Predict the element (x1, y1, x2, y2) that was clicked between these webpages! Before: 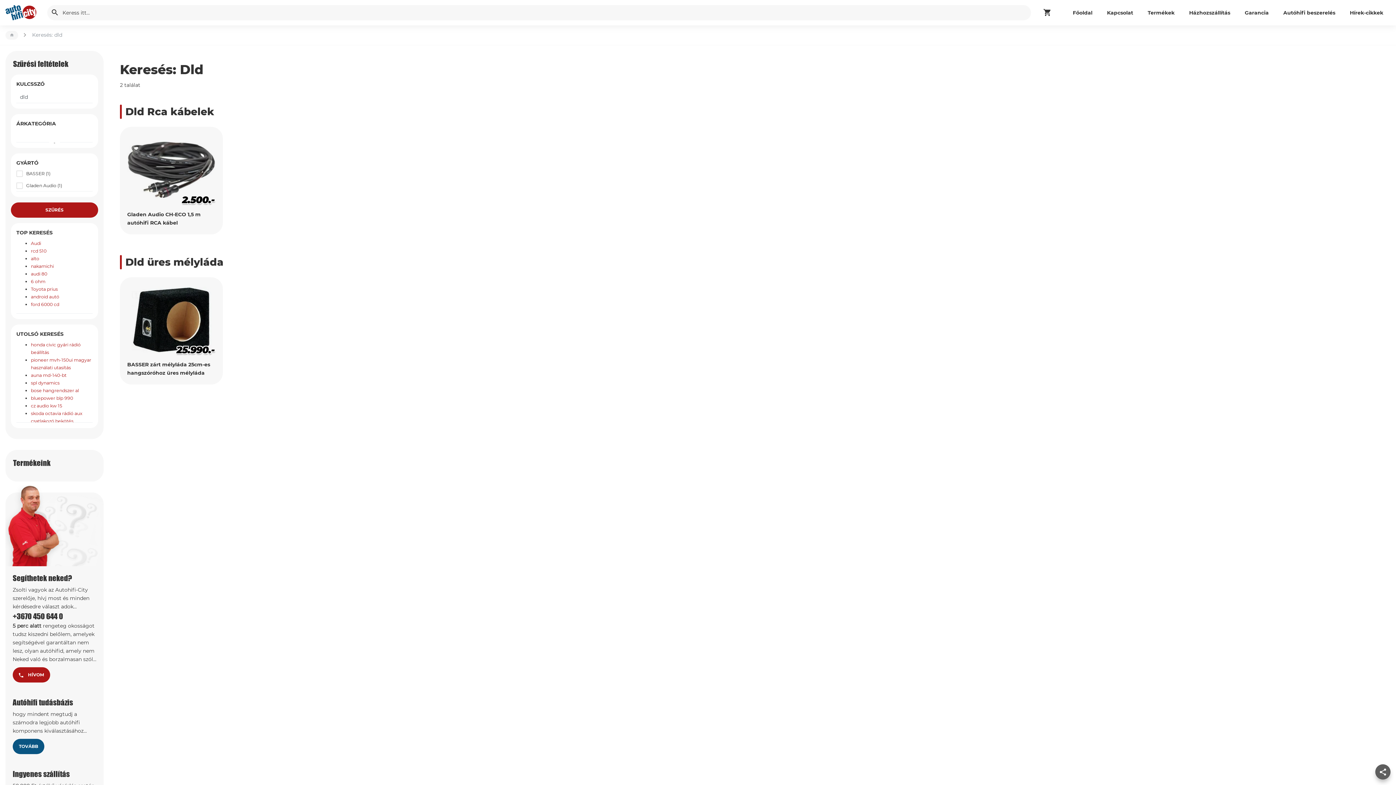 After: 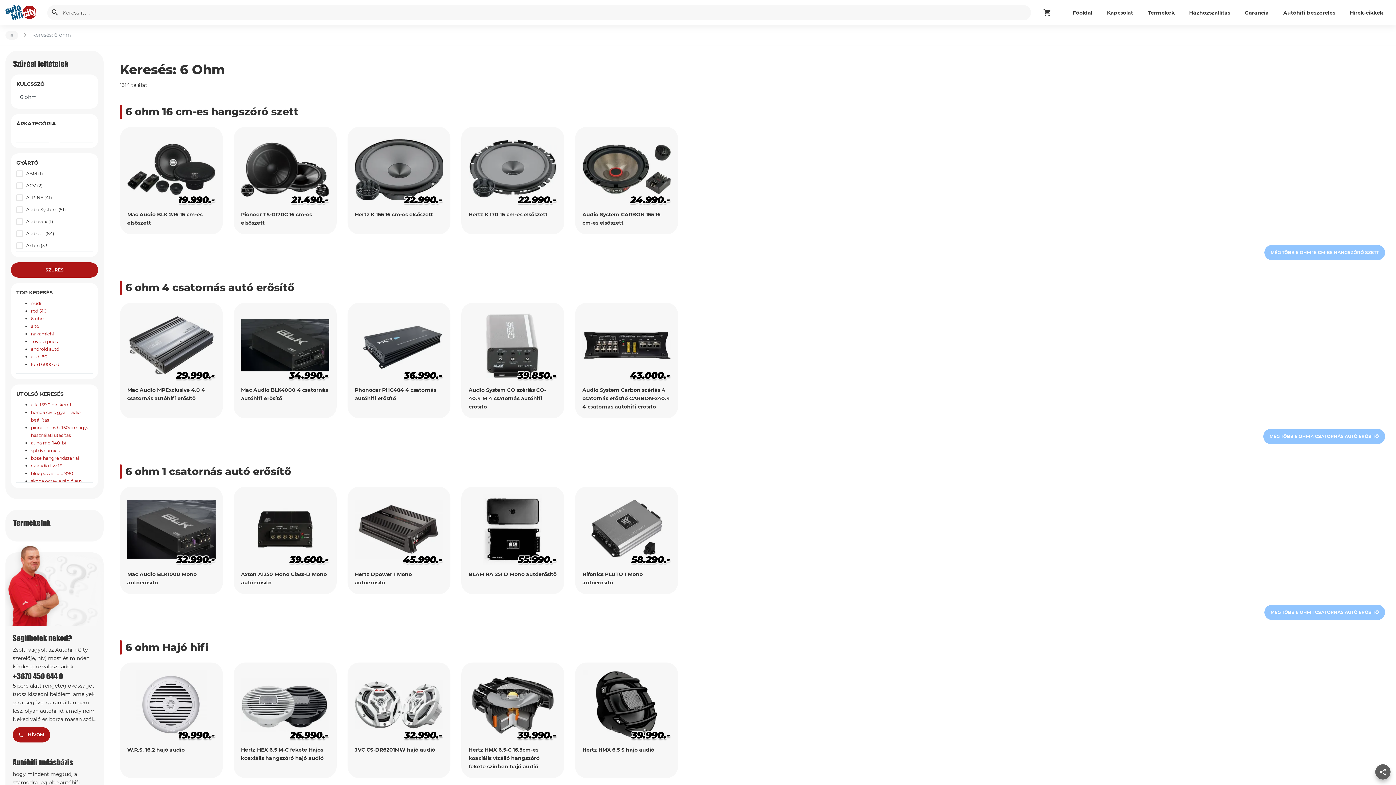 Action: label: 6 ohm bbox: (30, 279, 45, 284)